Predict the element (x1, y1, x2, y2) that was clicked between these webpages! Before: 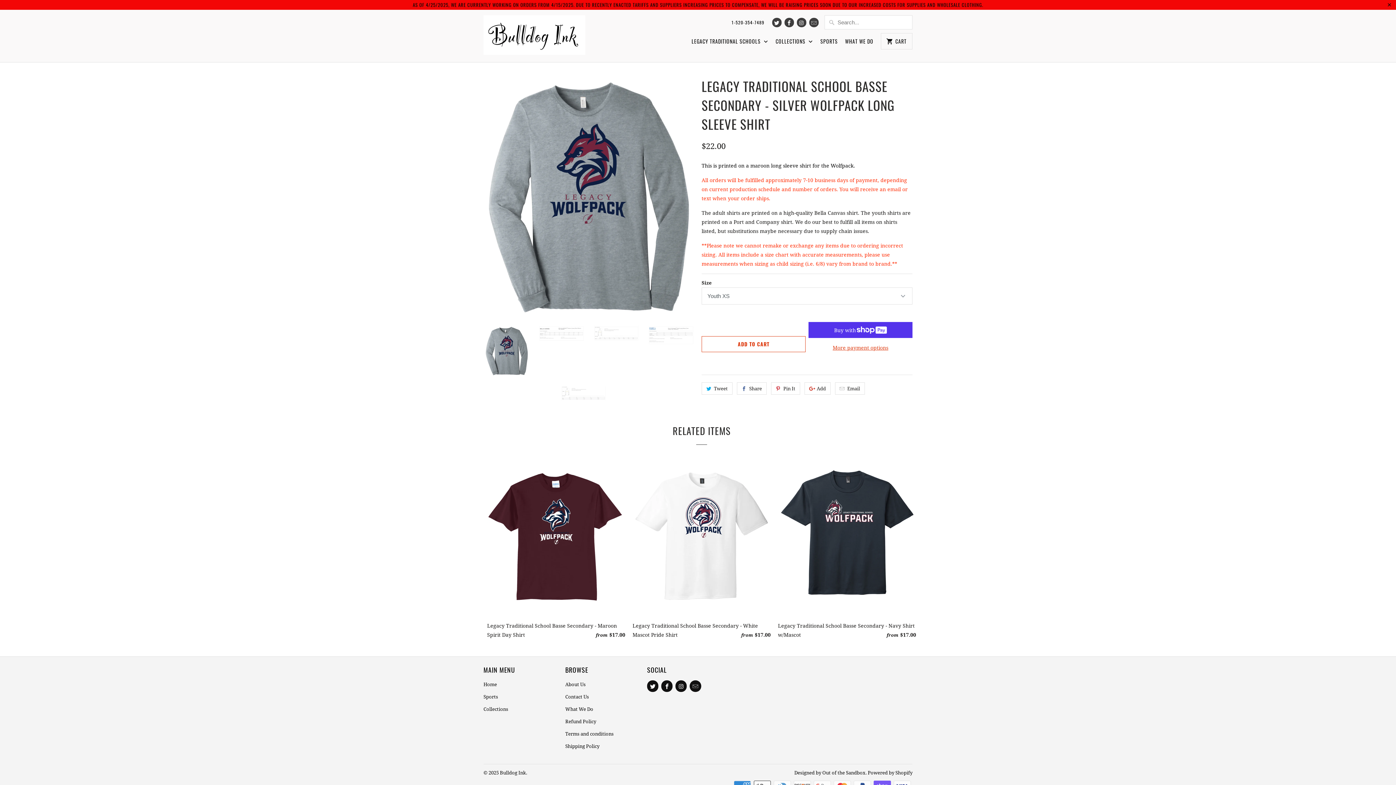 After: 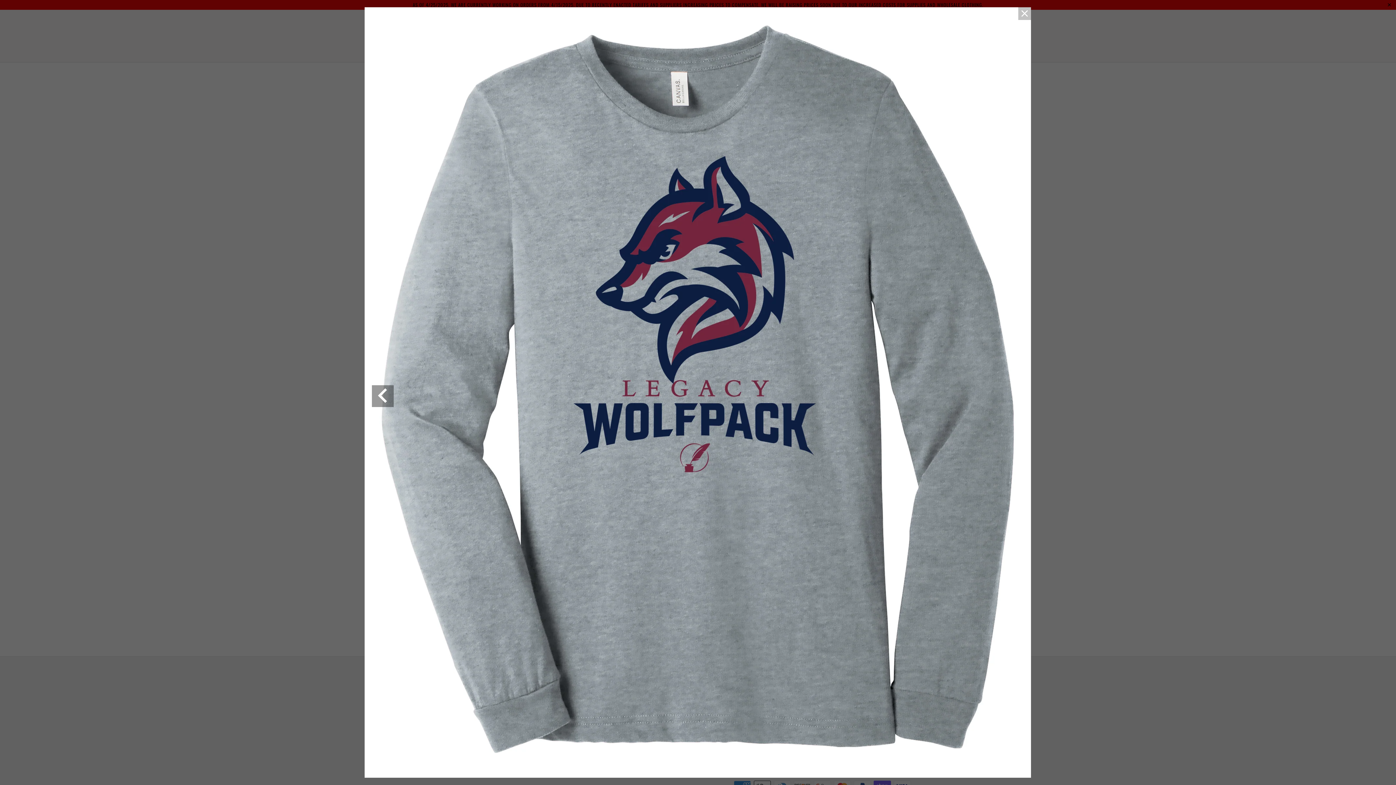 Action: bbox: (483, 76, 694, 320)